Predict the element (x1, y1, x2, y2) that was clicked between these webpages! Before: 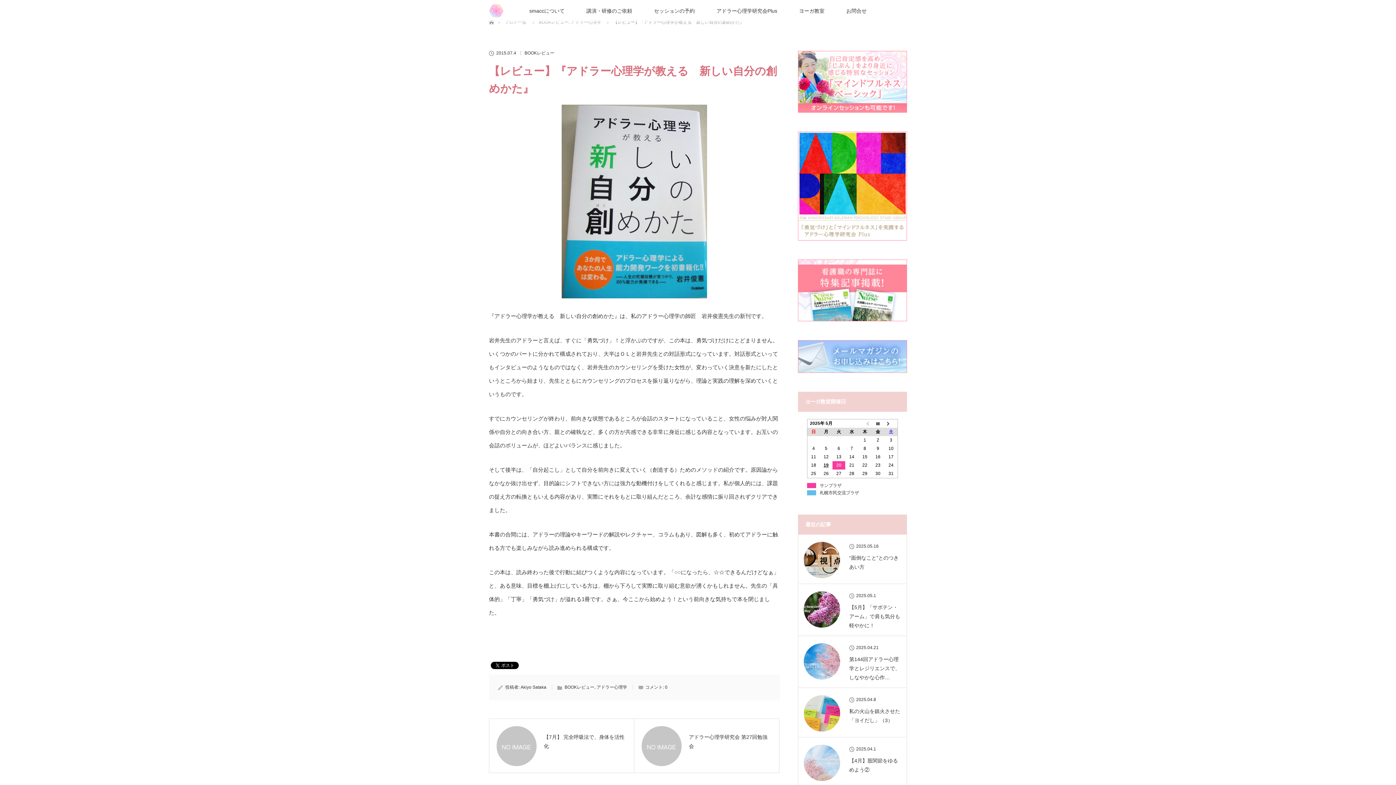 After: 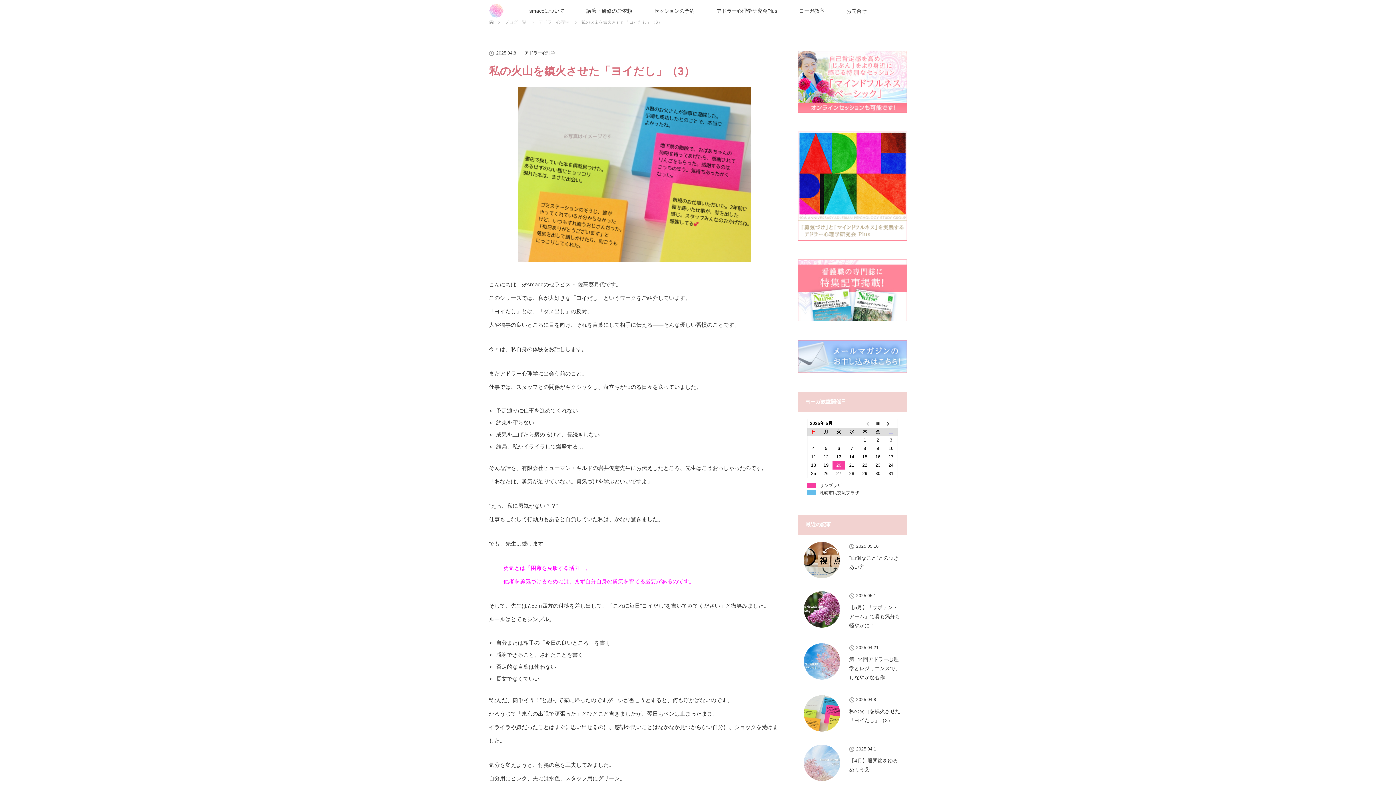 Action: bbox: (804, 695, 840, 732)